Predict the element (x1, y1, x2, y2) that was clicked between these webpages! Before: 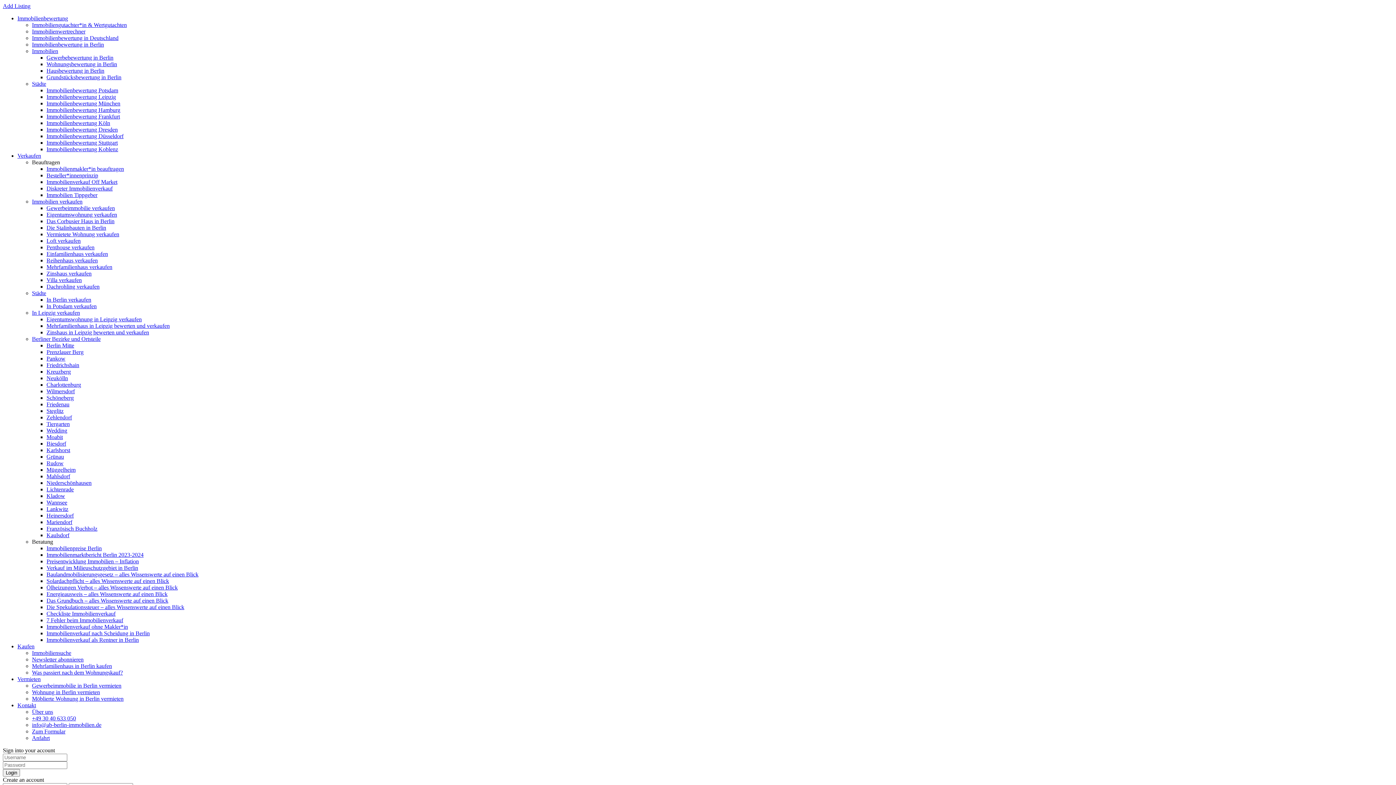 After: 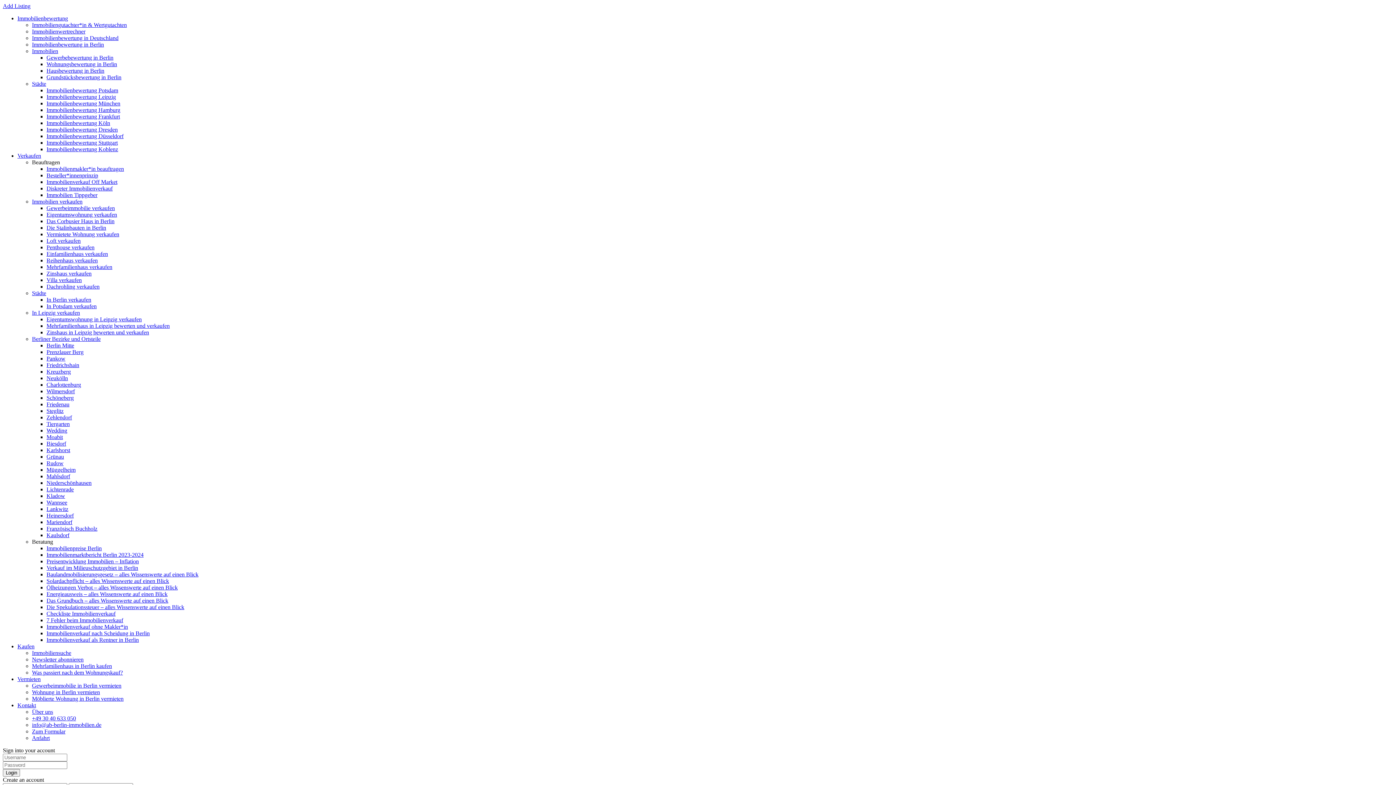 Action: label: Zinshaus in Leipzig bewerten und verkaufen bbox: (46, 329, 149, 335)